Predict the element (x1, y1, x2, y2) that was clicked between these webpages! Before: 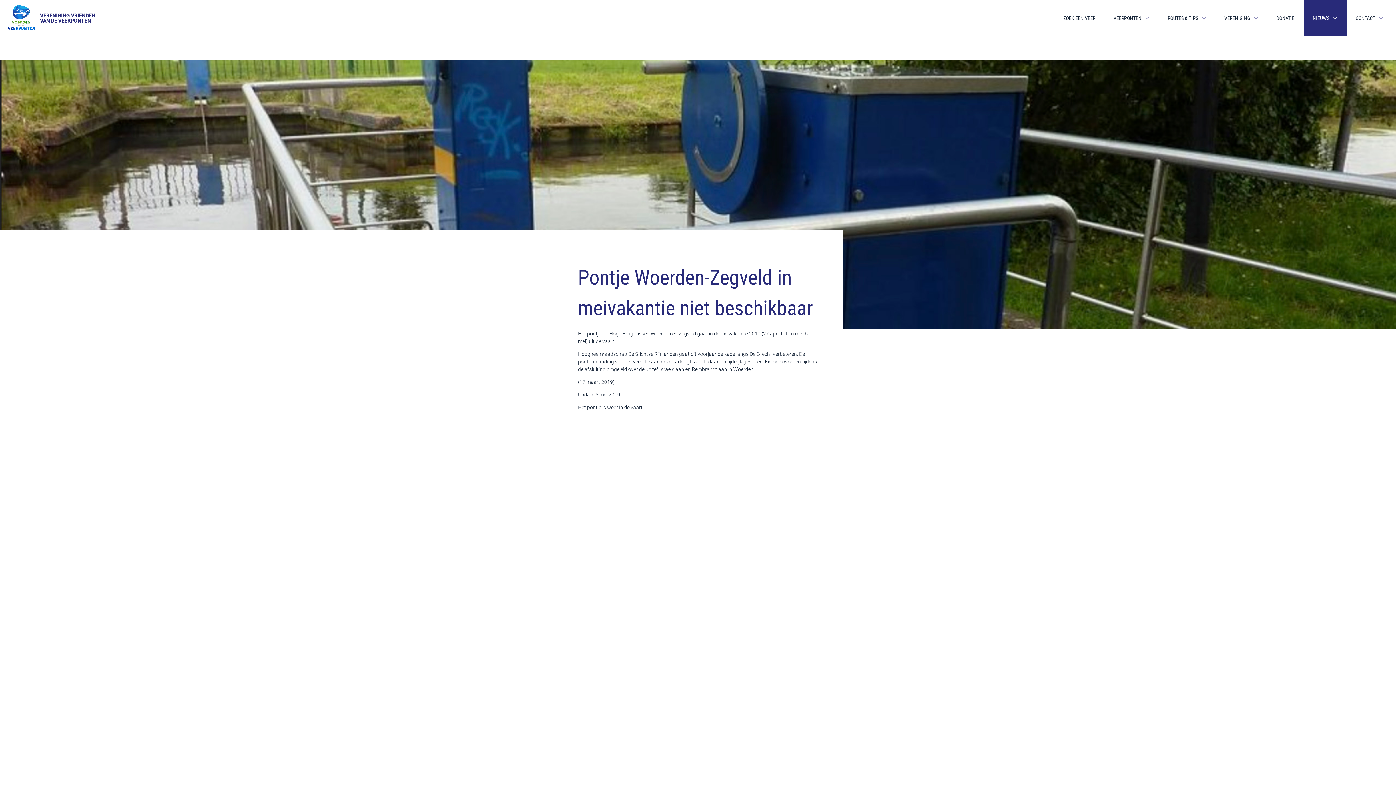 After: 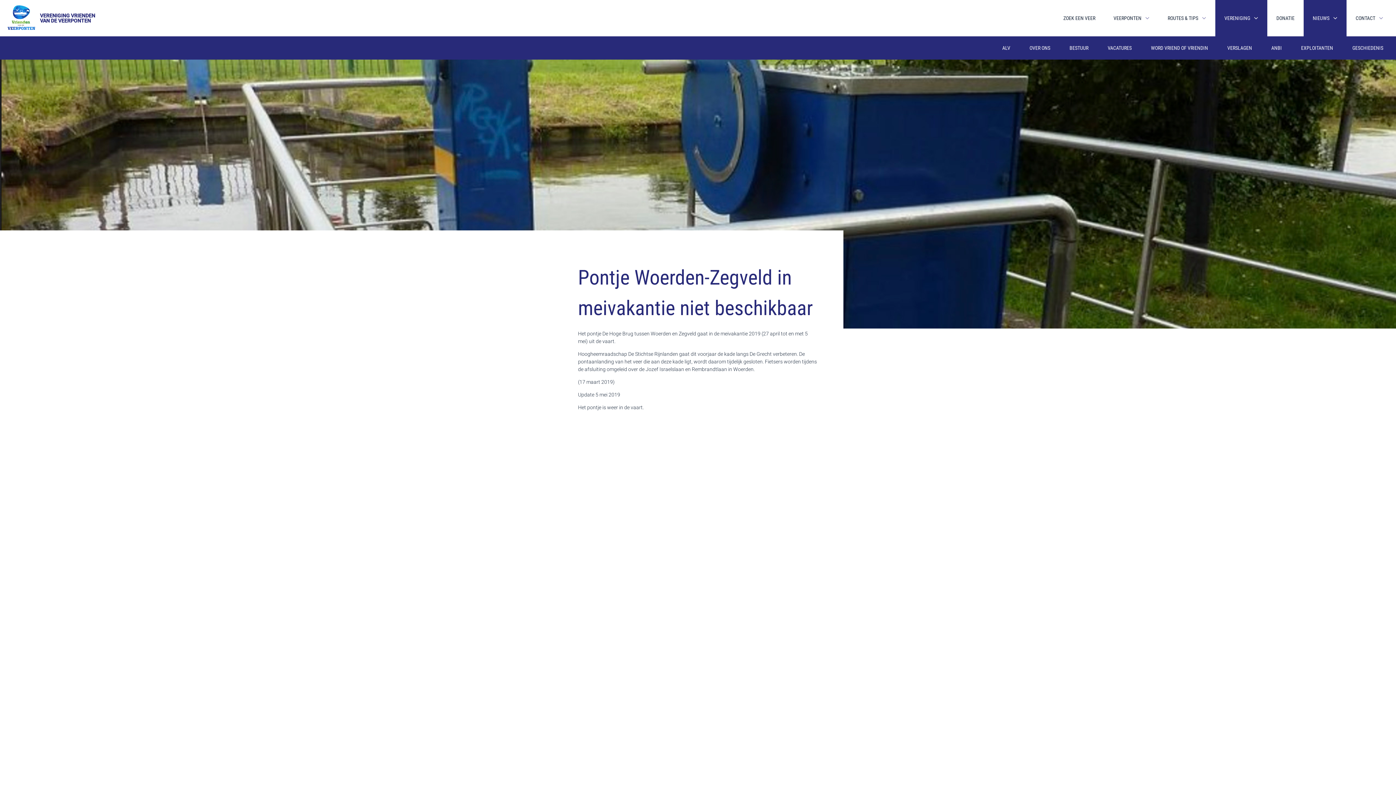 Action: bbox: (1215, 0, 1267, 36) label: VERENIGING